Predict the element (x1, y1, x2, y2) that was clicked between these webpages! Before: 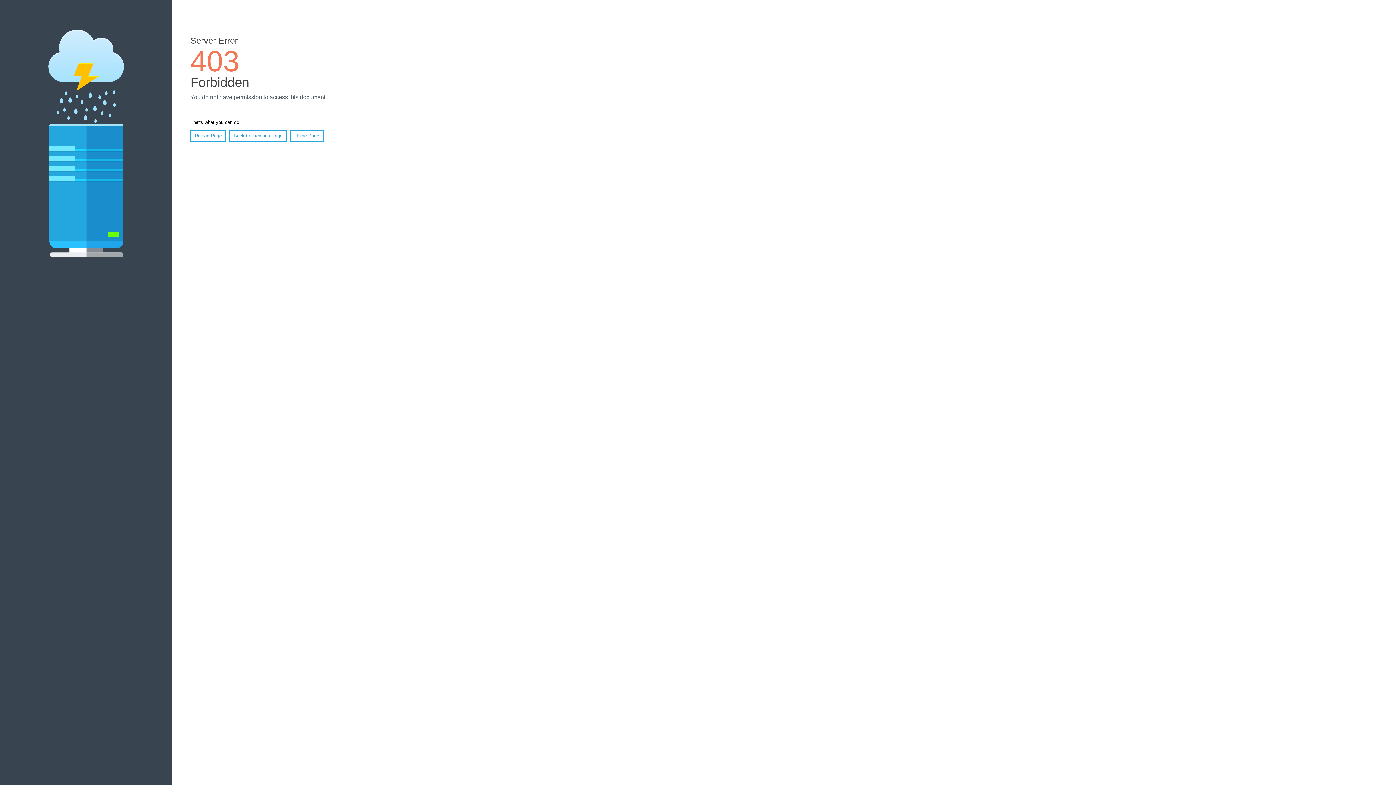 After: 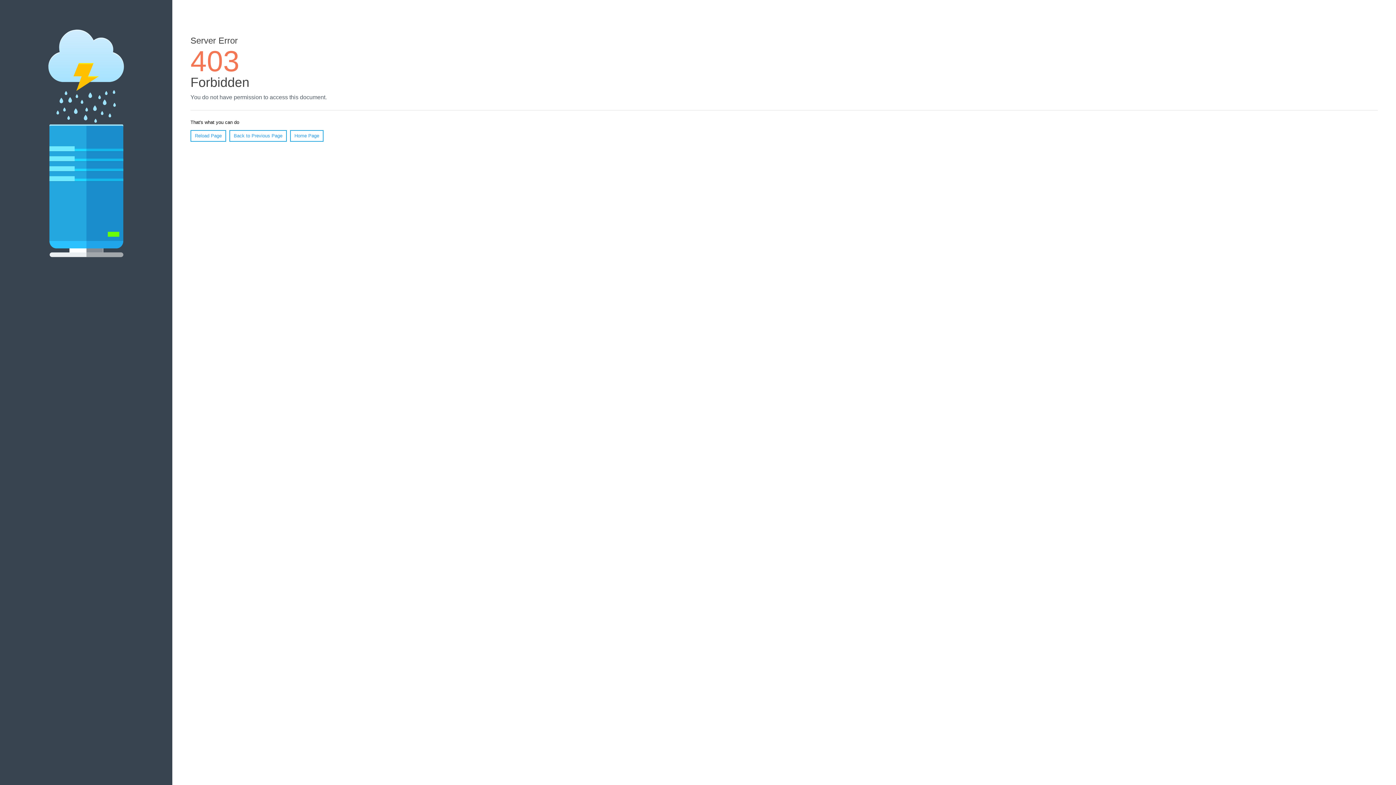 Action: bbox: (190, 130, 226, 141) label: Reload Page